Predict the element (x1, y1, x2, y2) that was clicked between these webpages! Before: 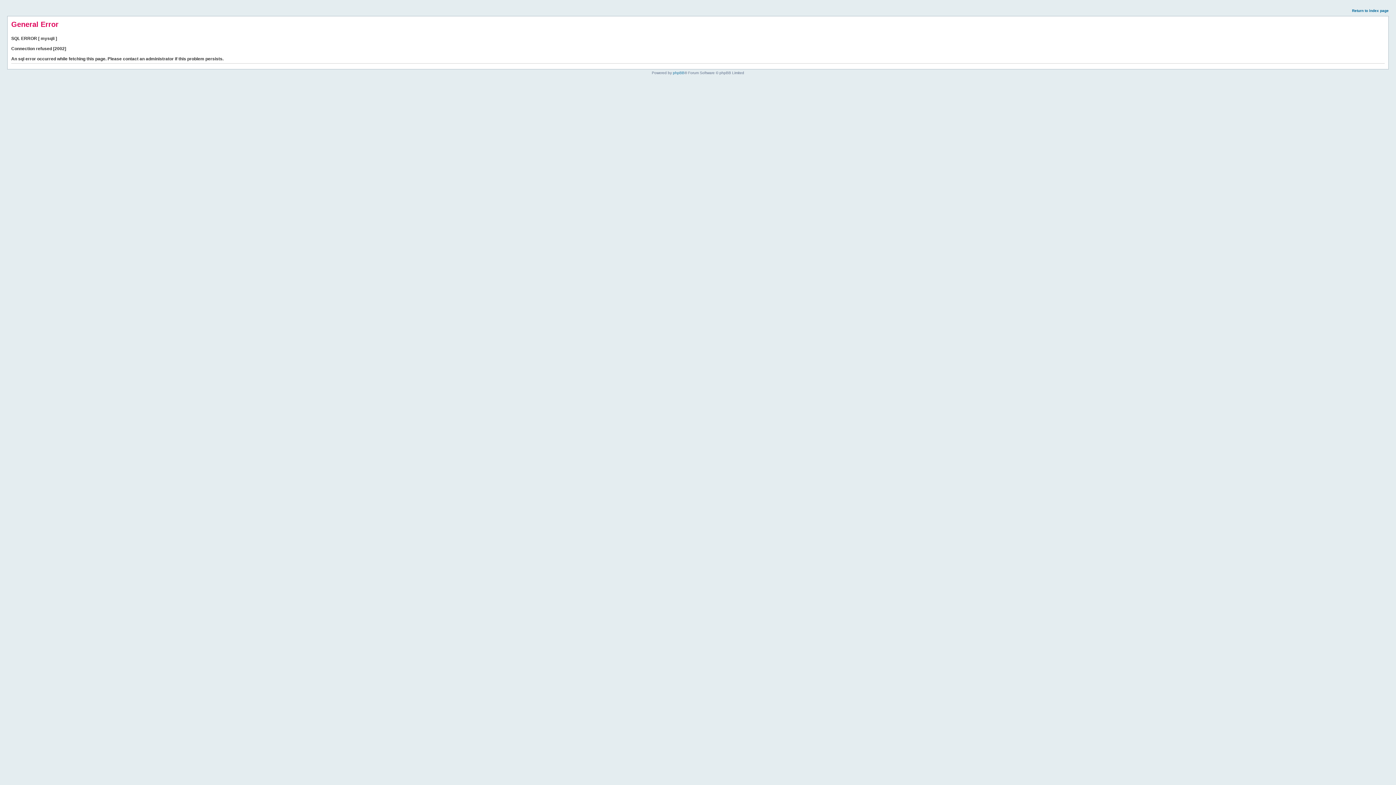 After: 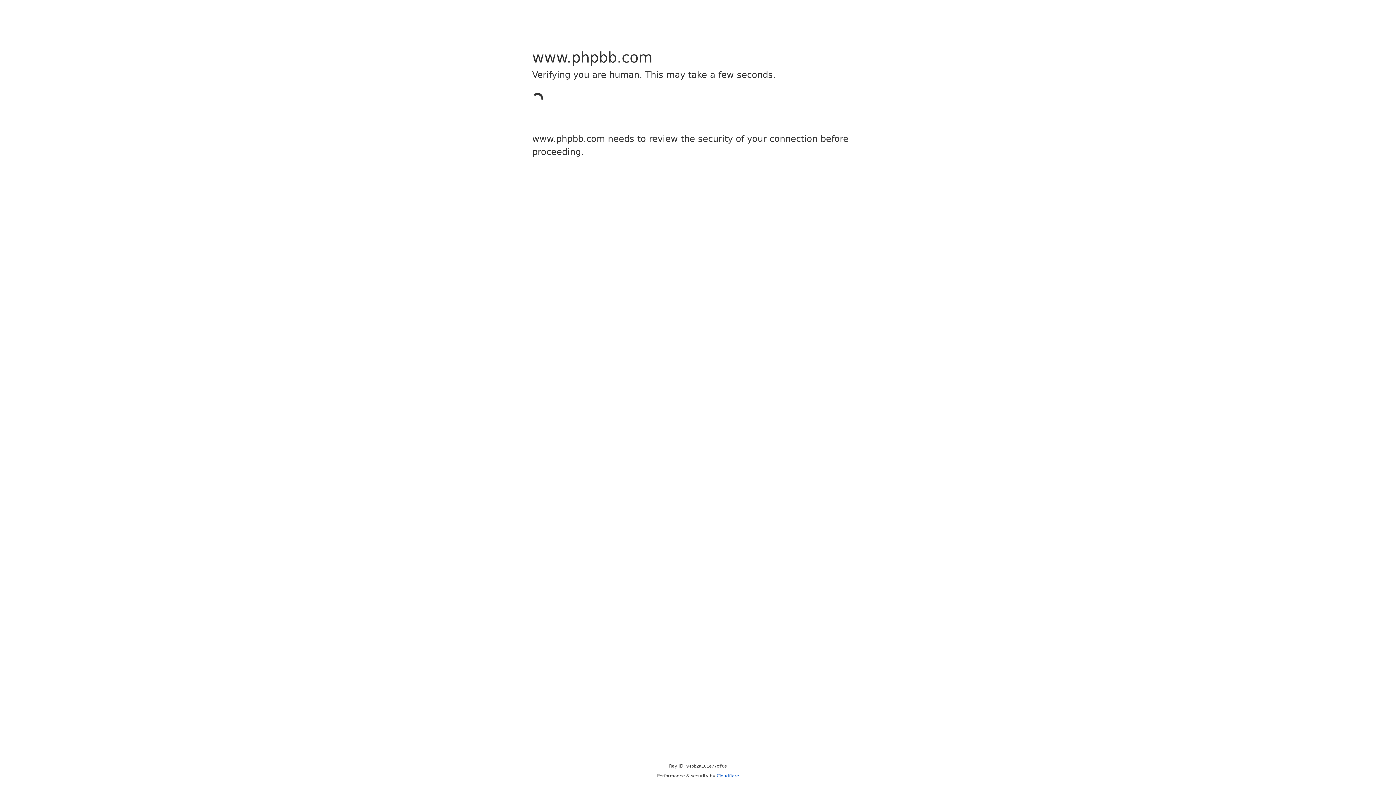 Action: label: phpBB bbox: (673, 70, 684, 74)